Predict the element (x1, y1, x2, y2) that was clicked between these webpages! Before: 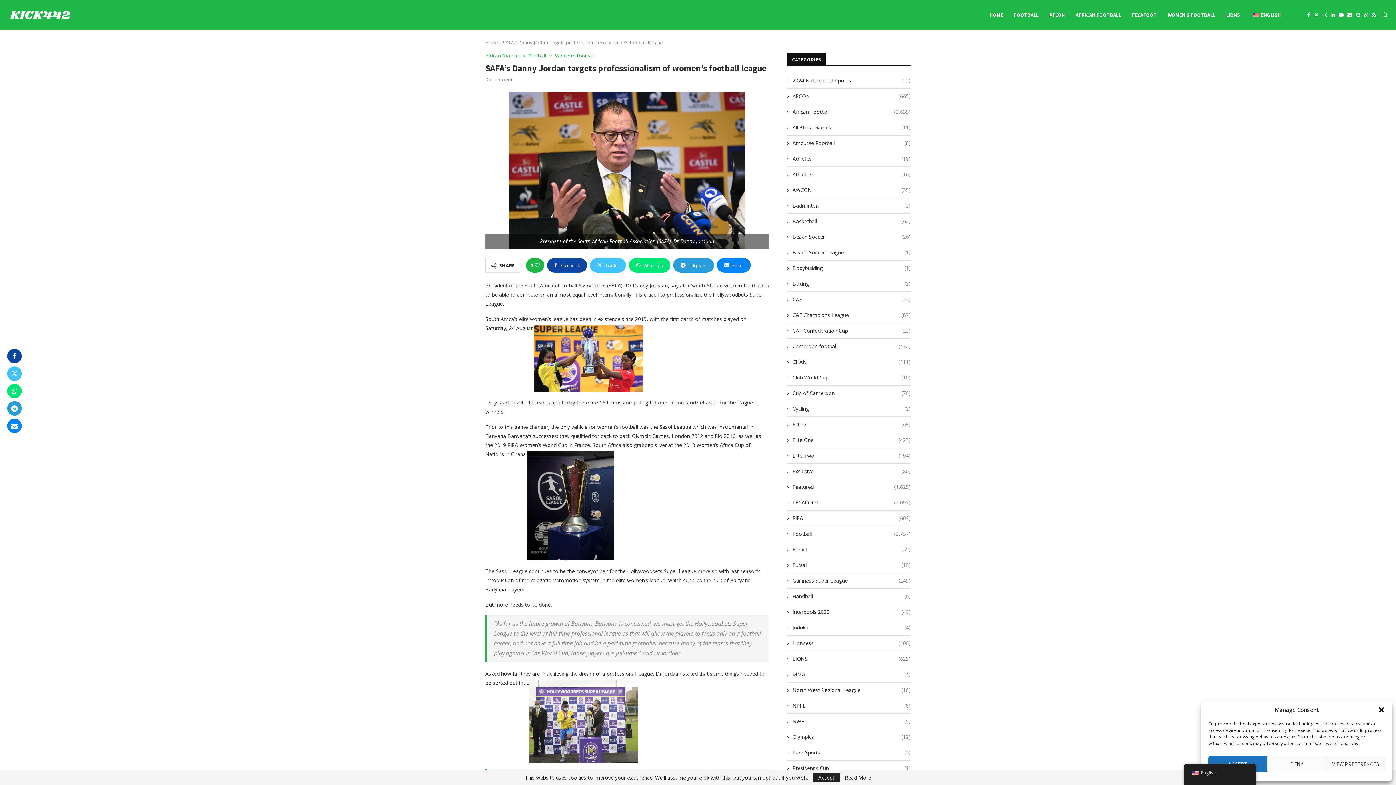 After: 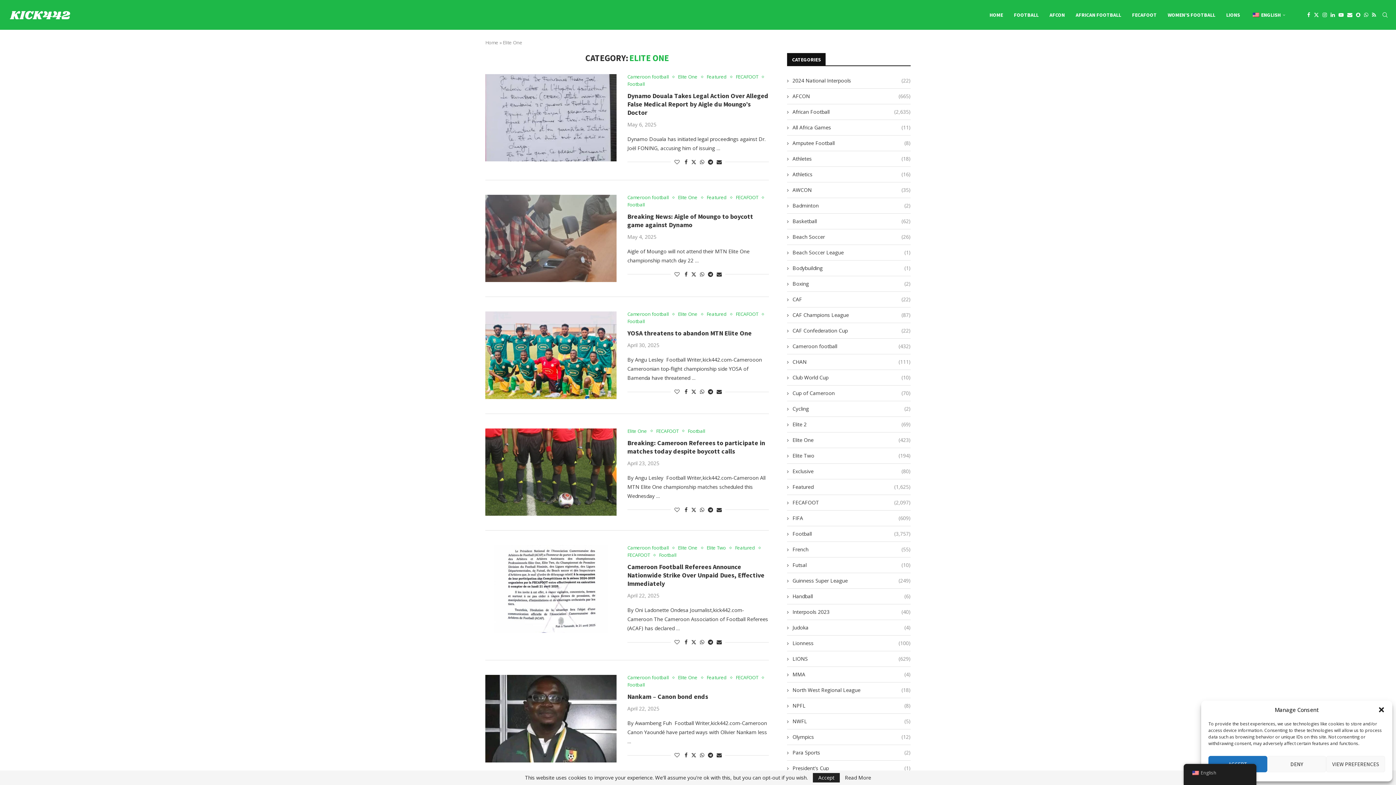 Action: label: Elite One
(423) bbox: (787, 436, 910, 443)